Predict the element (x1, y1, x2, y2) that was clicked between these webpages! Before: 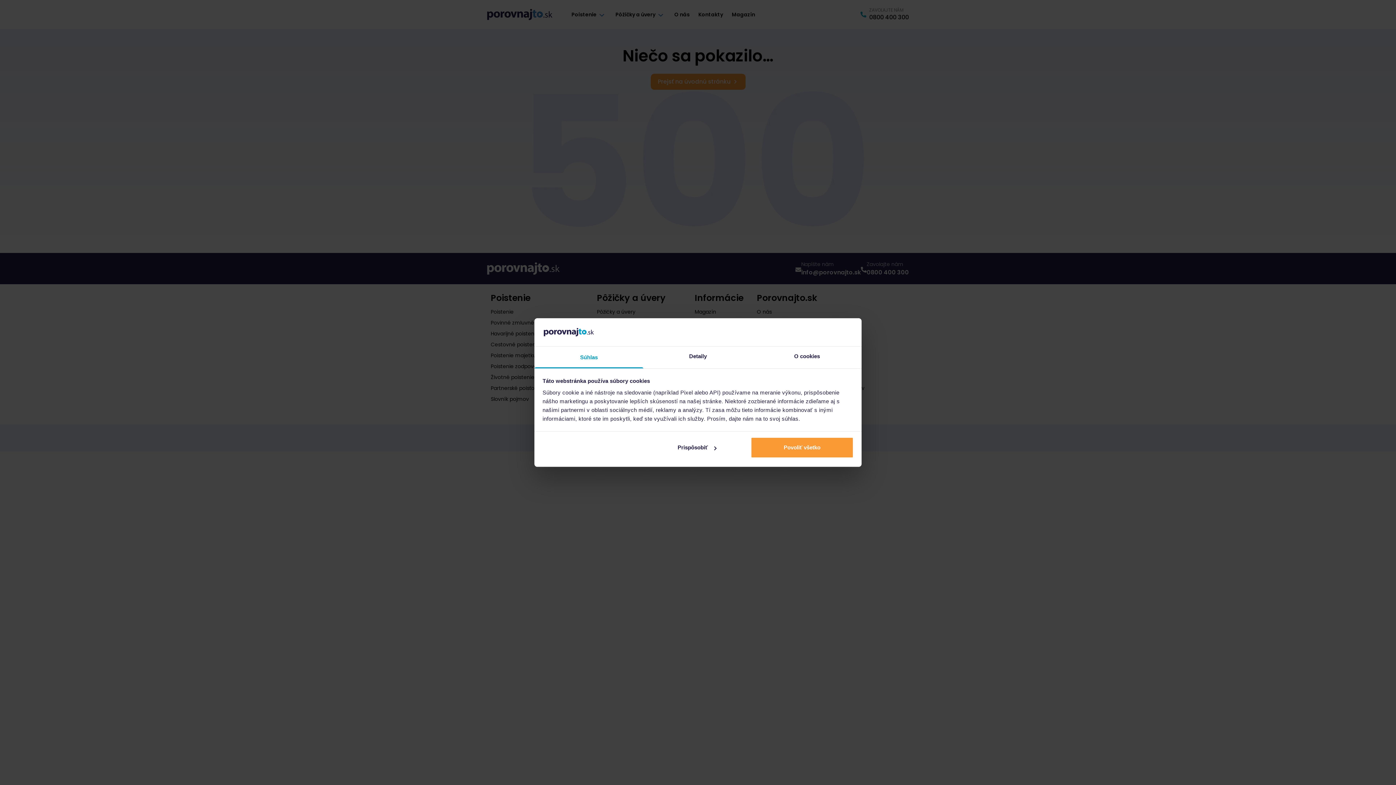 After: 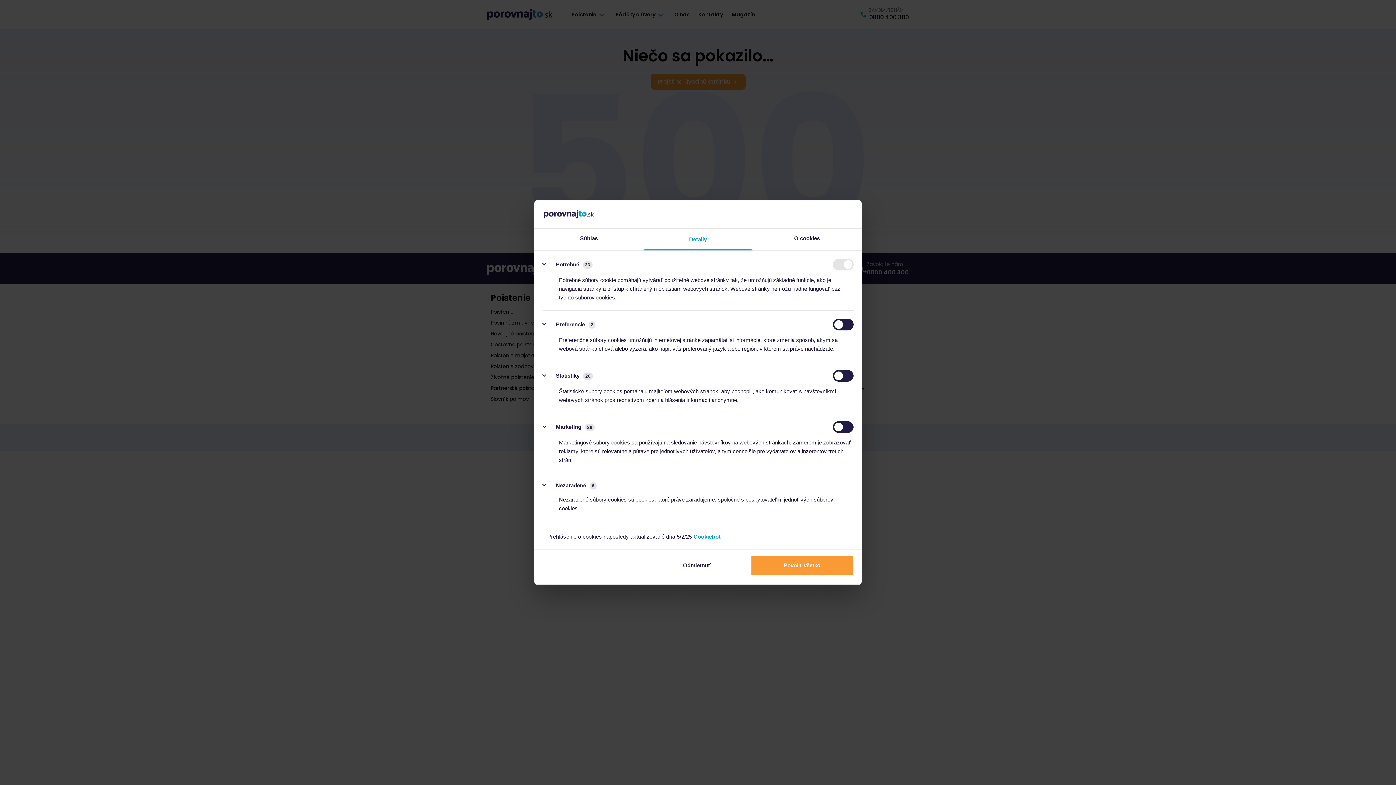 Action: bbox: (643, 346, 752, 368) label: Detaily